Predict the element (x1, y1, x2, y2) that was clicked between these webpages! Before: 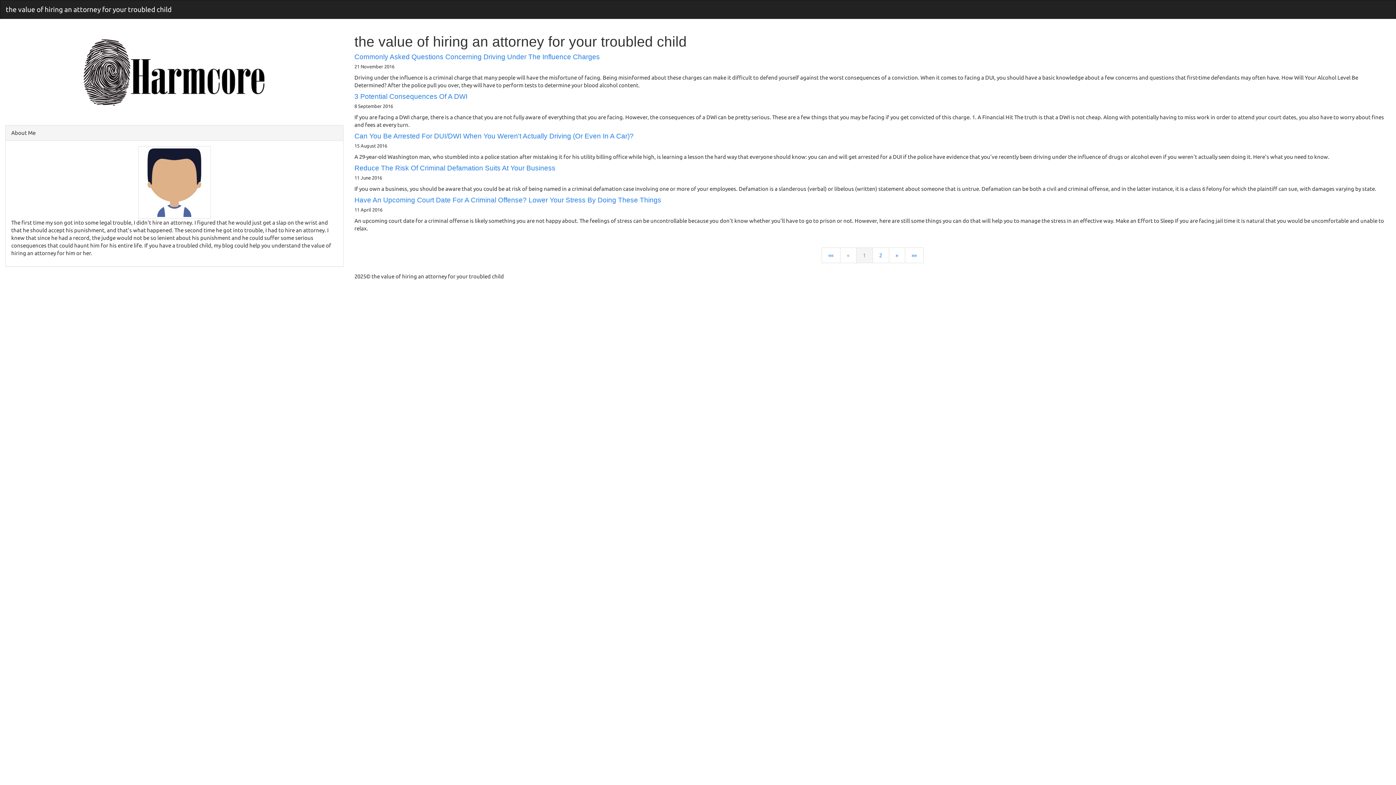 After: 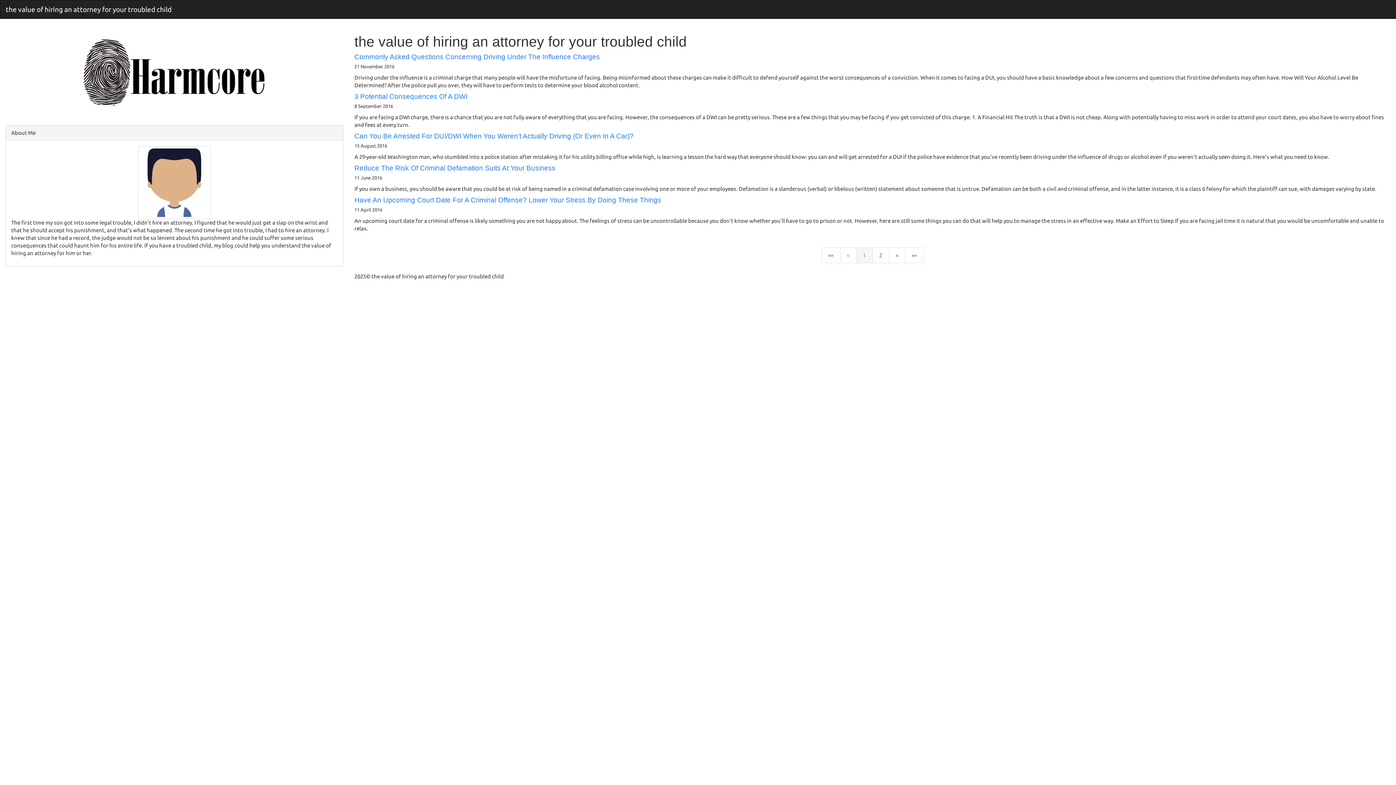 Action: bbox: (856, 247, 872, 263) label: 1